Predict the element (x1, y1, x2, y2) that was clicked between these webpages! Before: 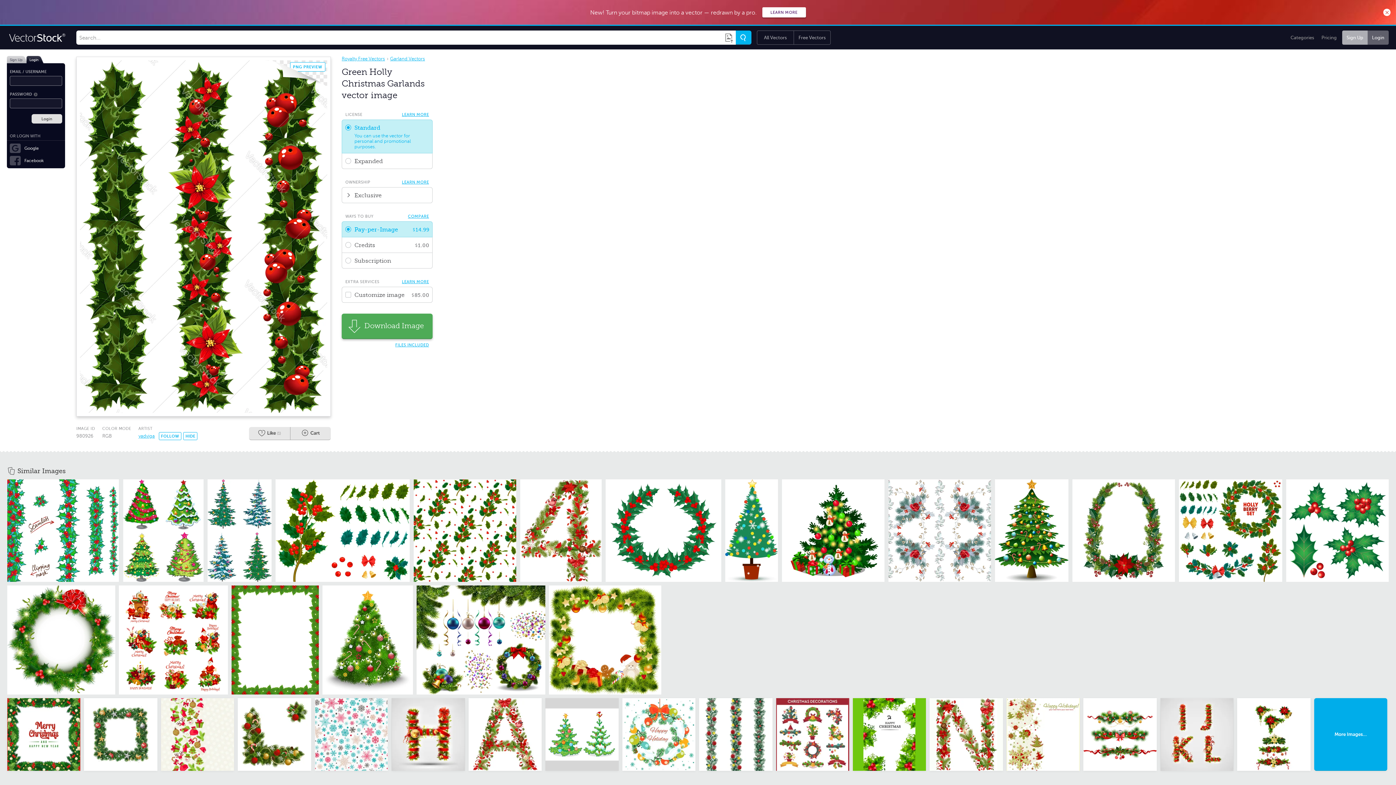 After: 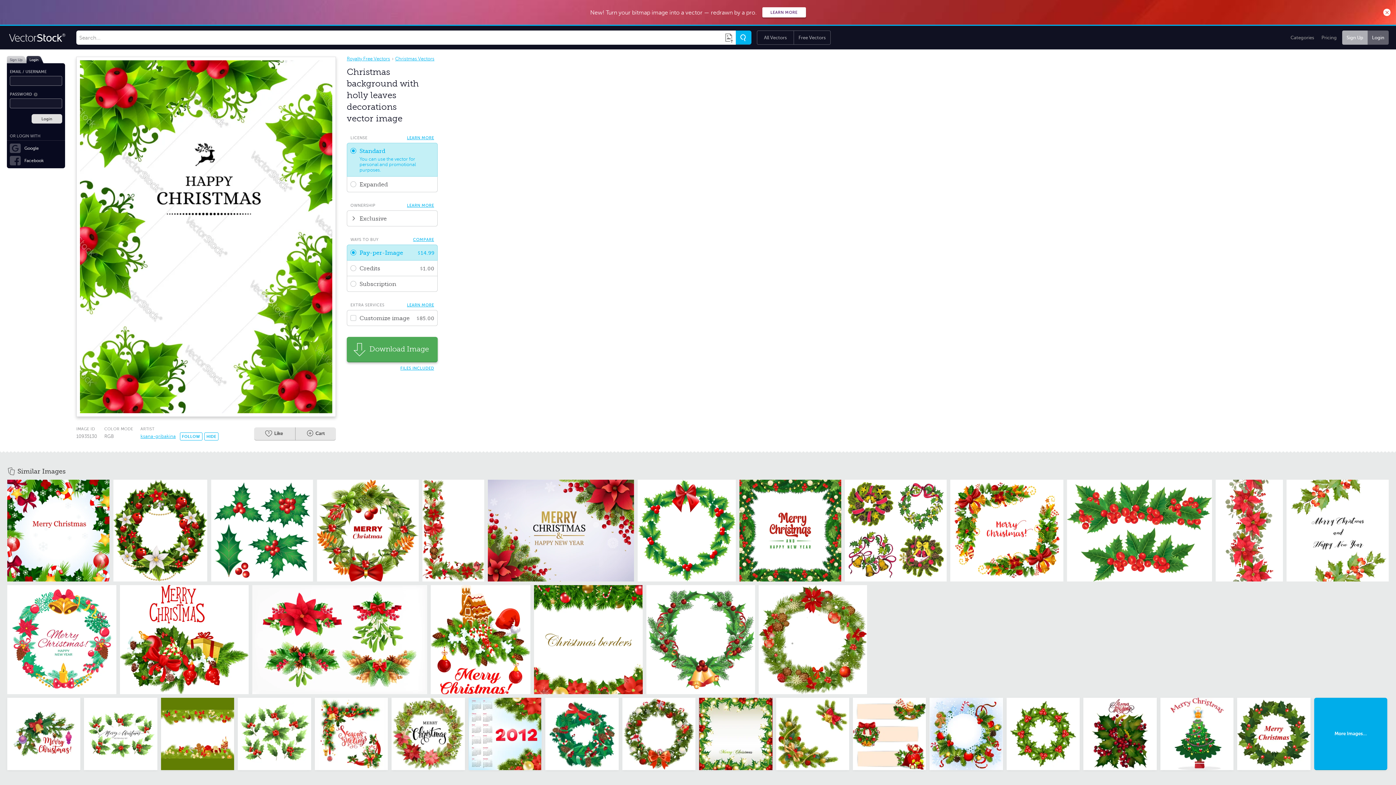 Action: bbox: (853, 698, 926, 771)